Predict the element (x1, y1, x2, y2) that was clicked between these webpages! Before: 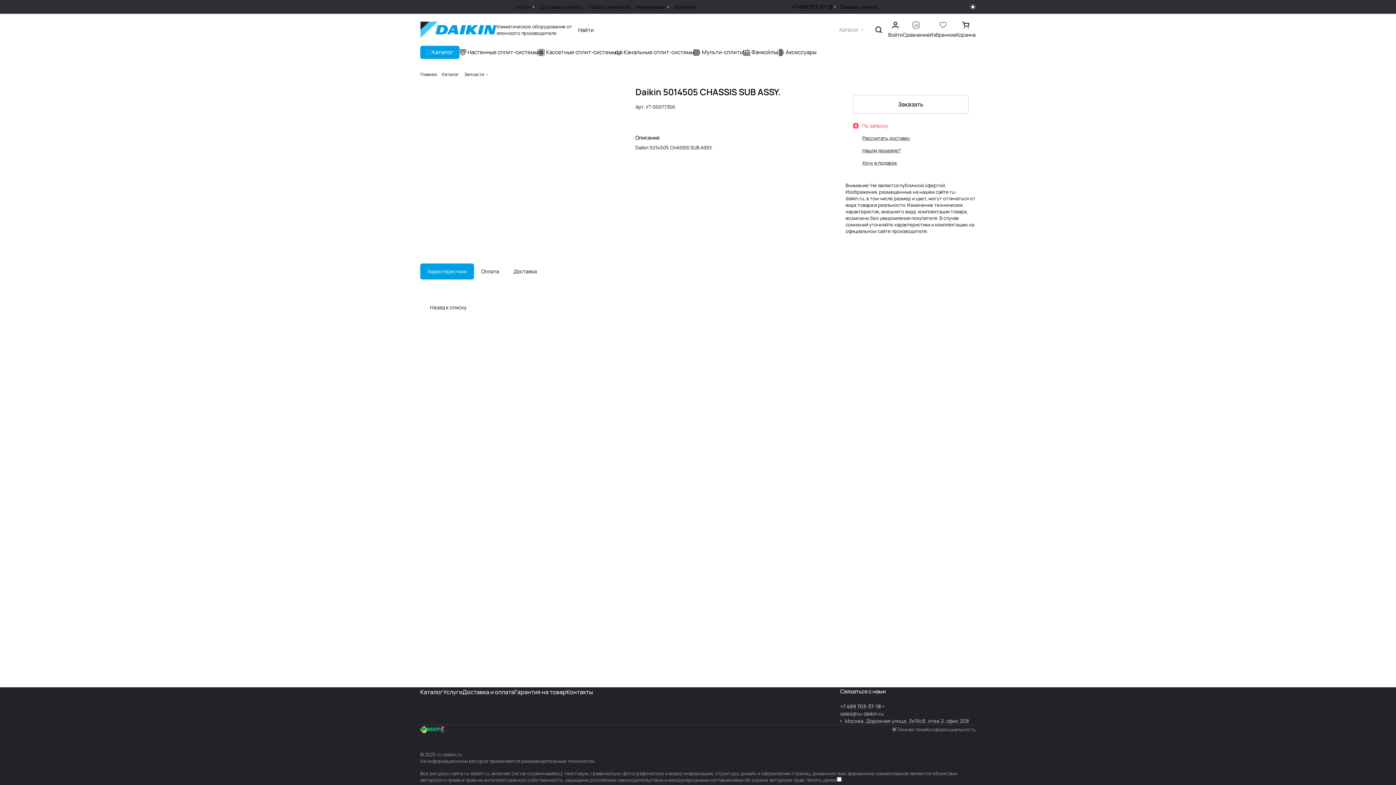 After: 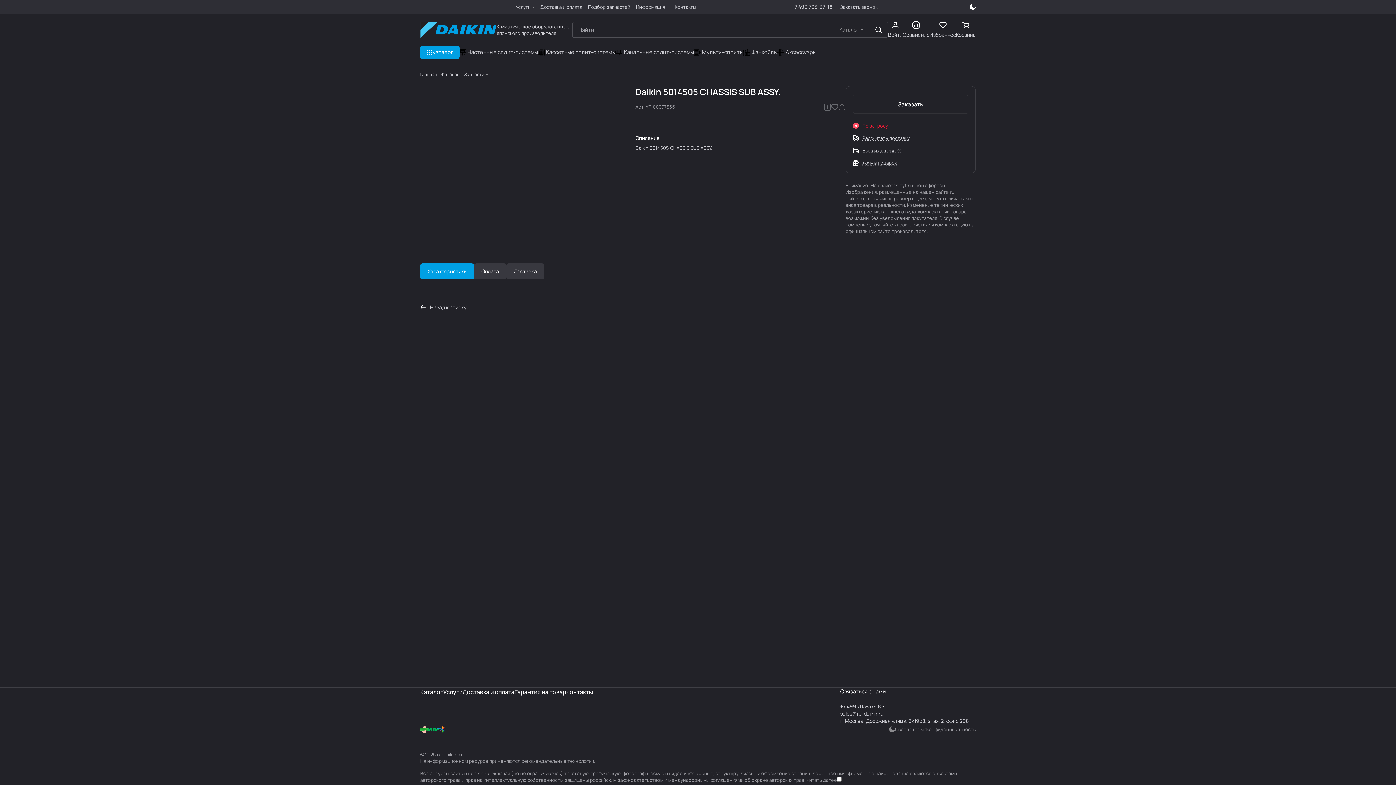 Action: bbox: (970, 4, 975, 9)